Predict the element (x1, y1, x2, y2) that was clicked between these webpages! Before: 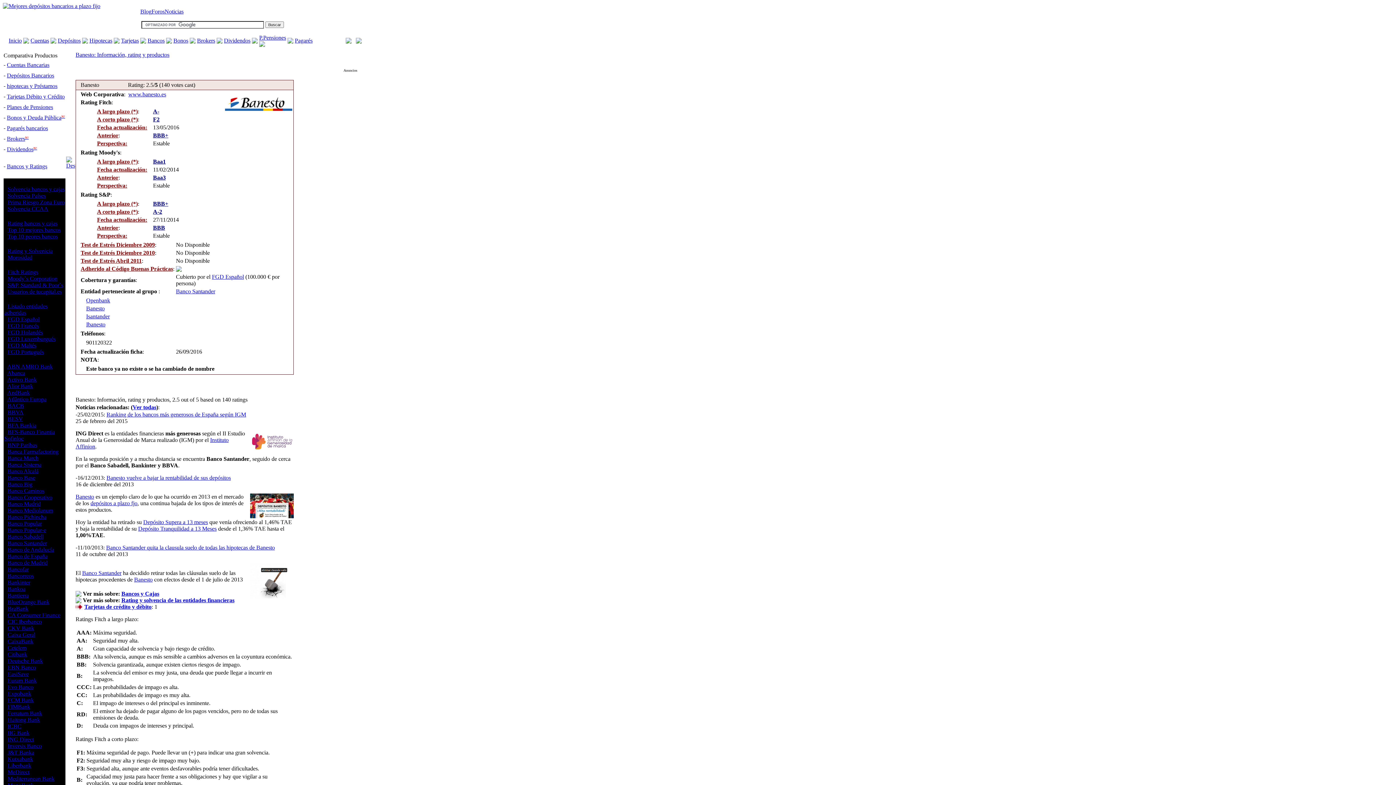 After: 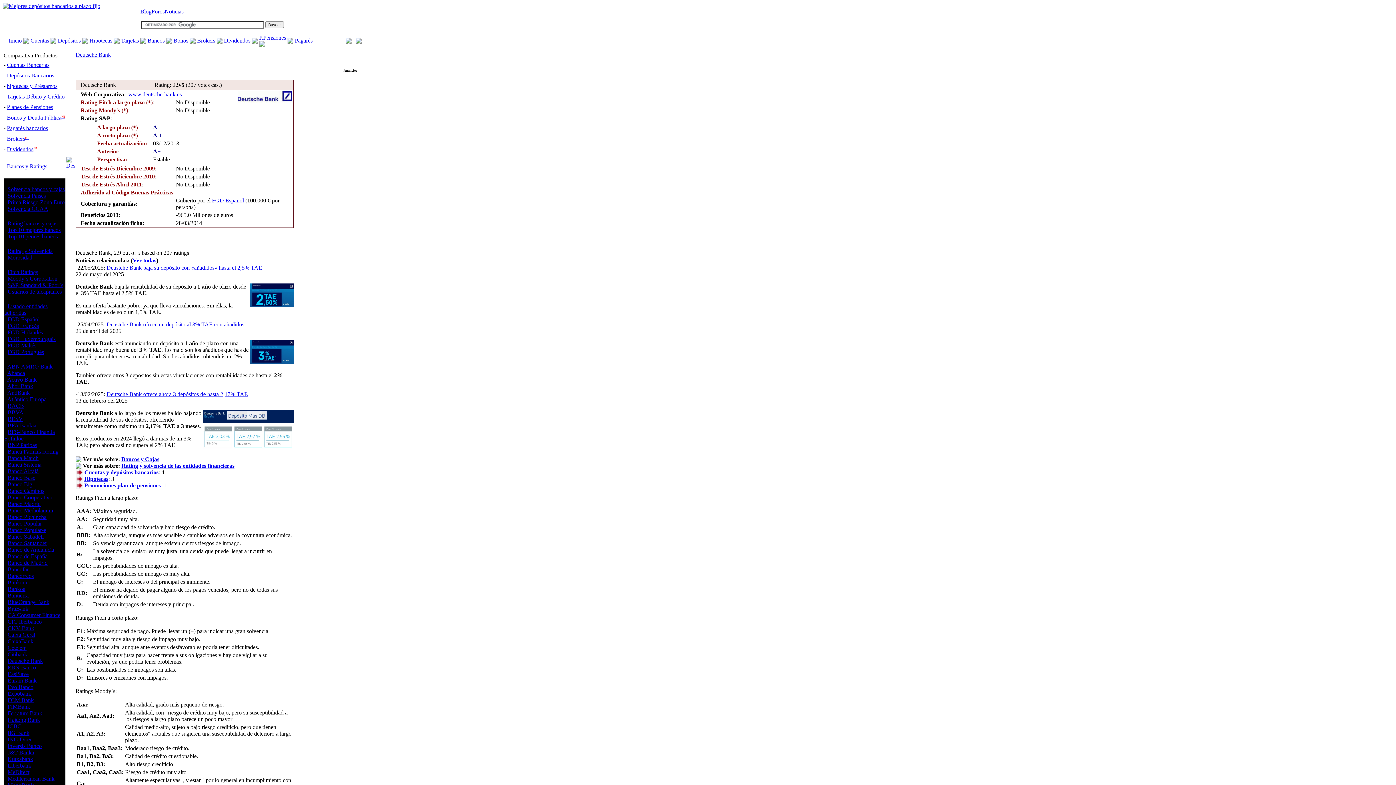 Action: label: Deutsche Bank bbox: (7, 658, 42, 664)